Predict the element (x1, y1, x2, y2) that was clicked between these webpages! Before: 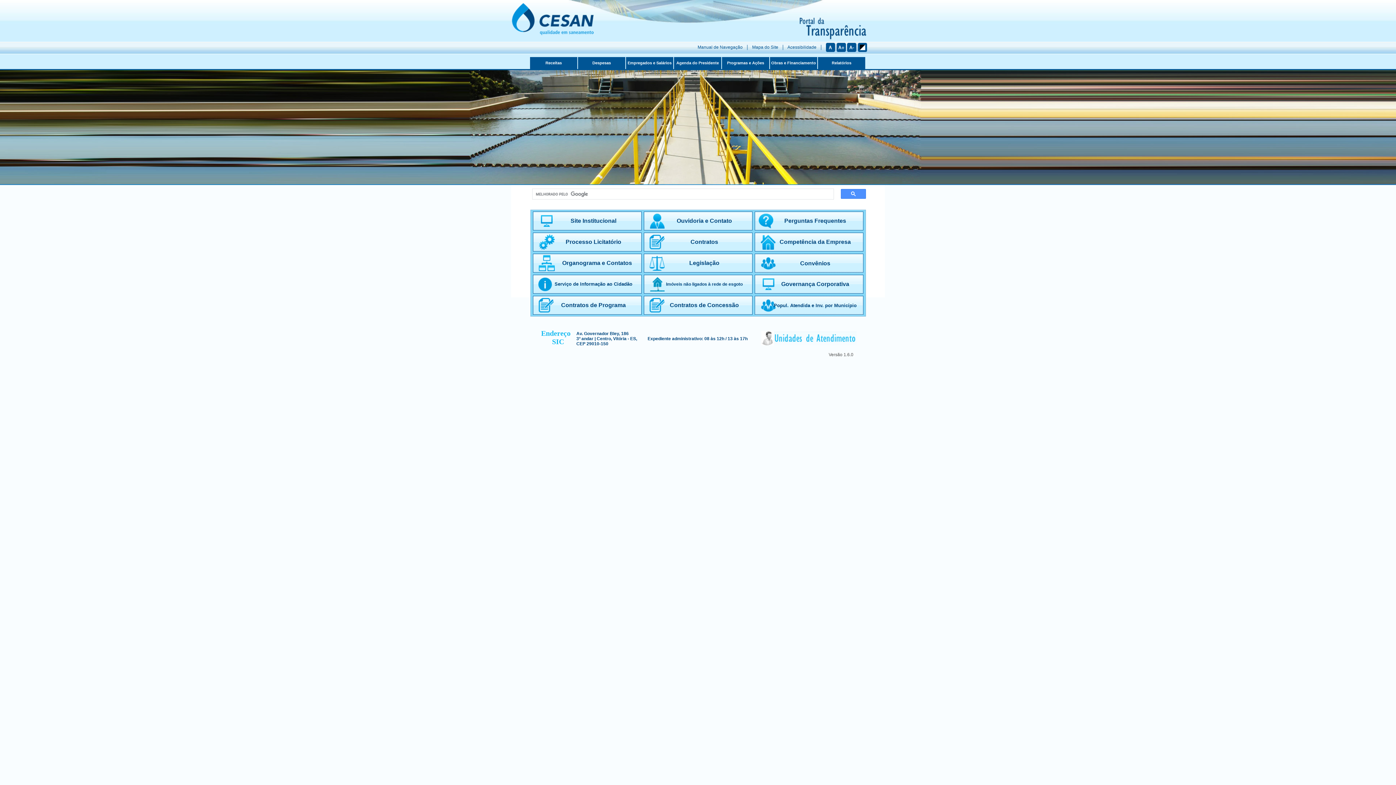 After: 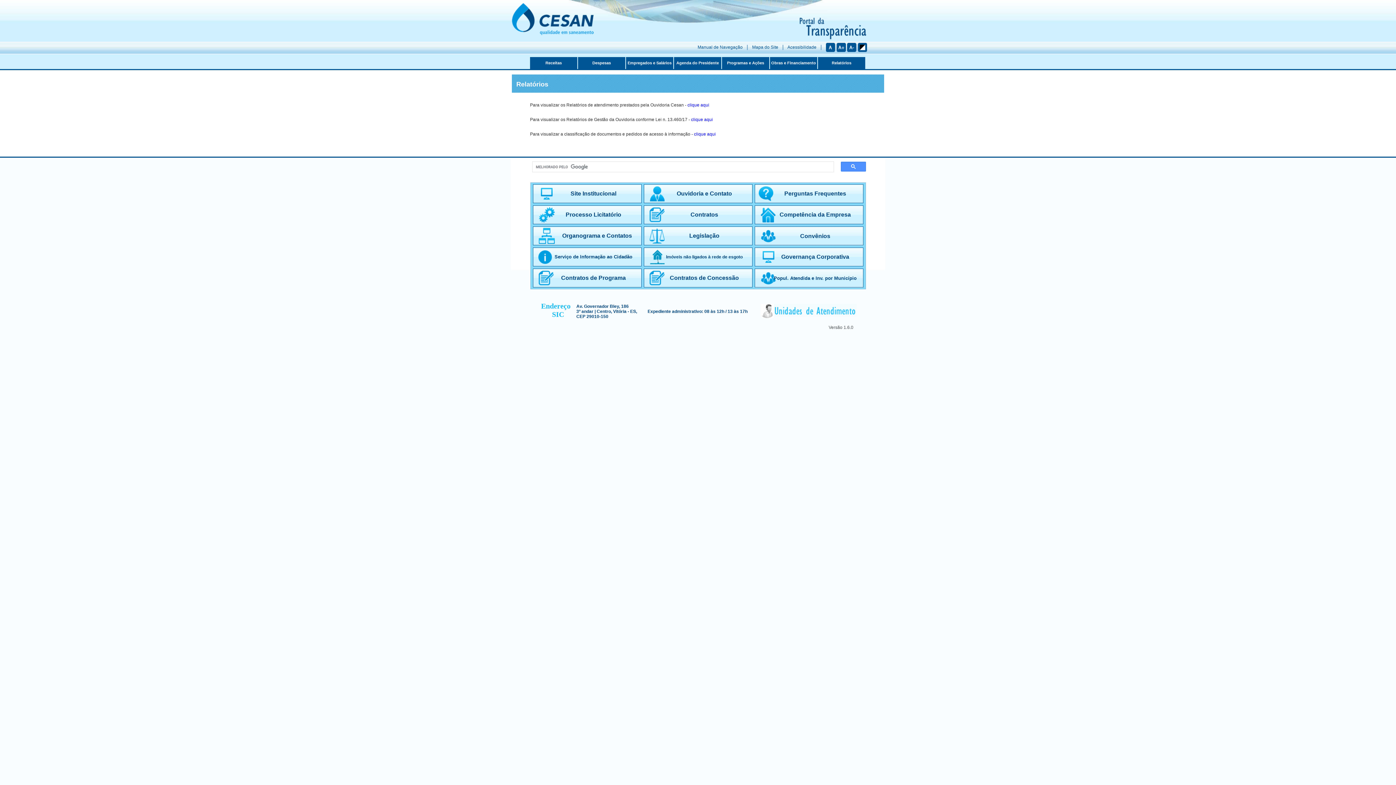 Action: bbox: (818, 57, 865, 69) label: Relatórios